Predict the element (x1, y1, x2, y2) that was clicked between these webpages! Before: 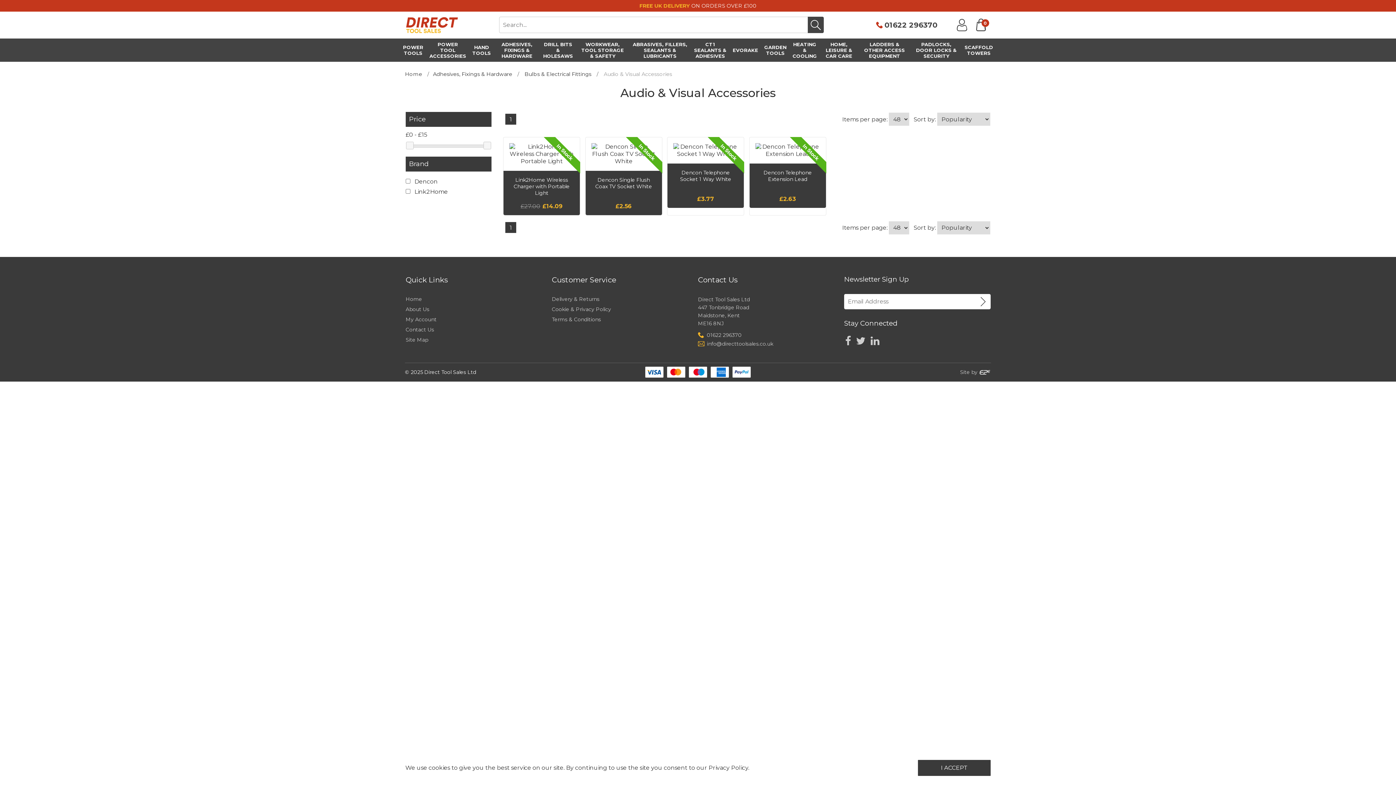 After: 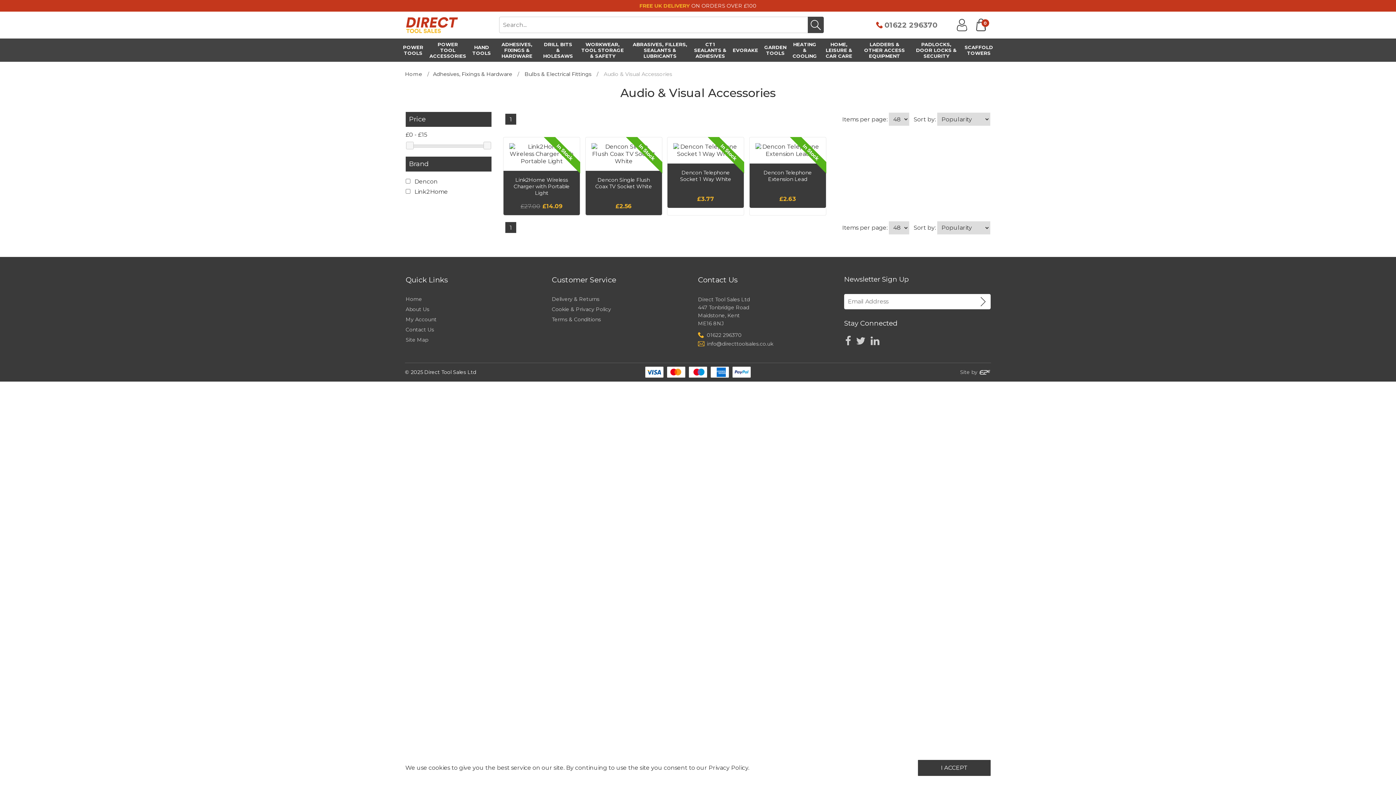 Action: label: 01622 296370 bbox: (876, 21, 937, 28)